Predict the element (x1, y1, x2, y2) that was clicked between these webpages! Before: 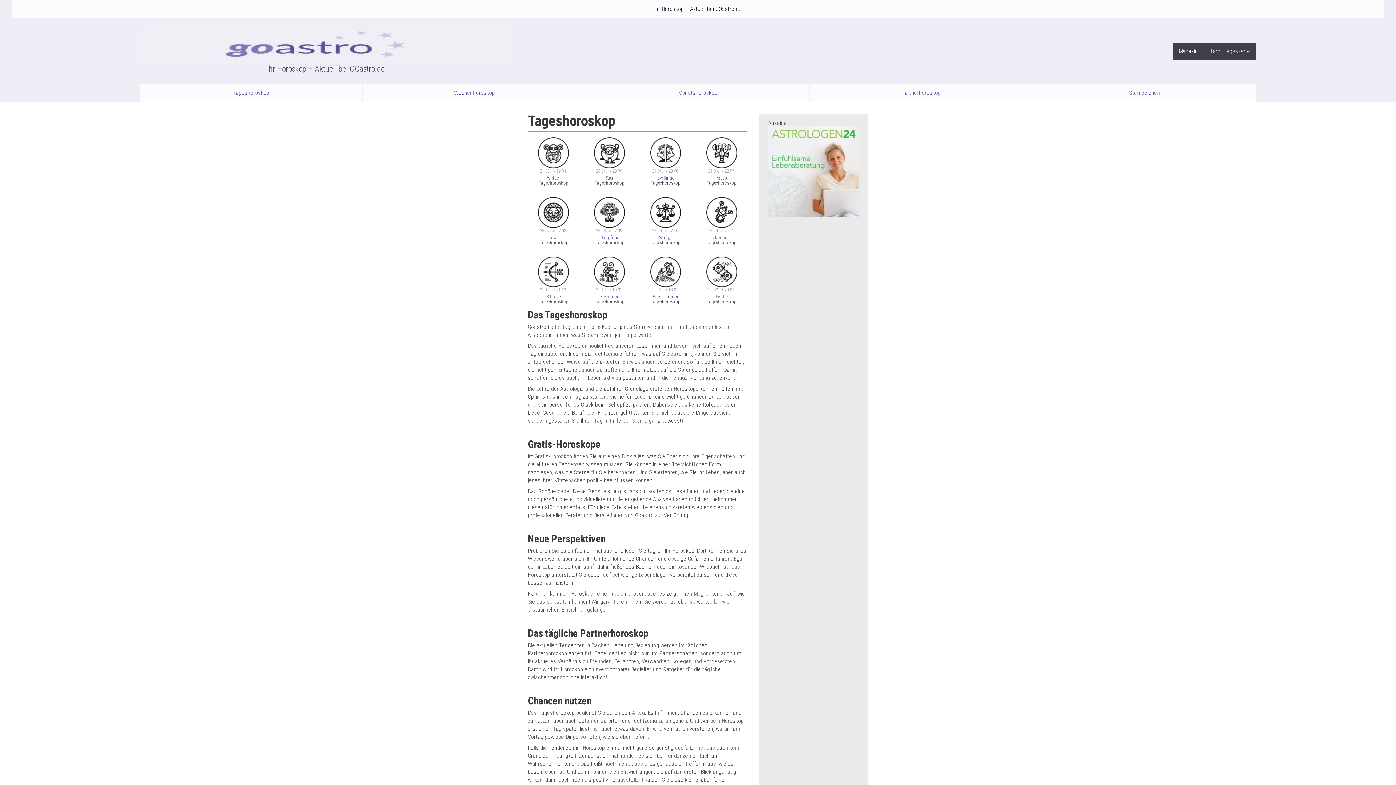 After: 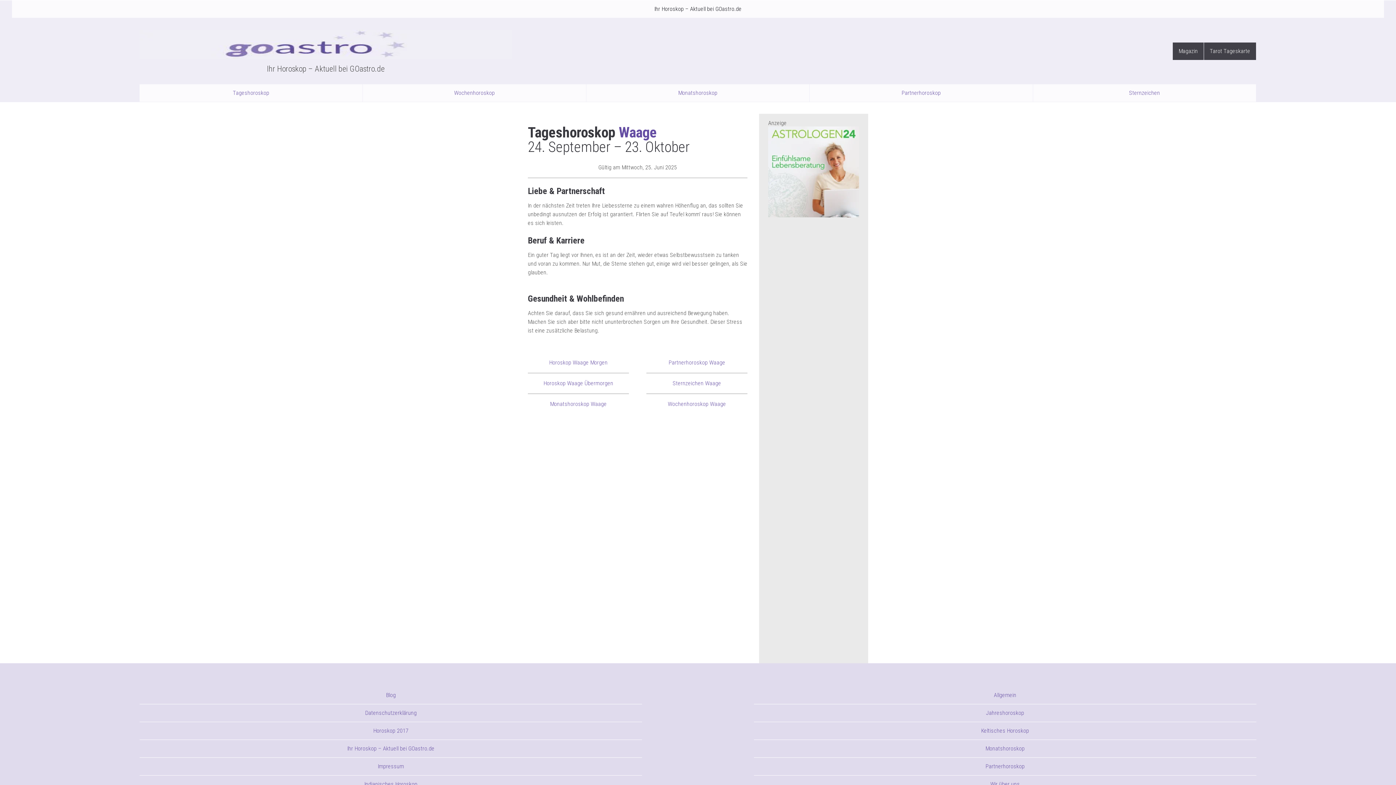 Action: bbox: (640, 197, 691, 244) label: 23.09. -> 22.10.
Waage
Tageshoroskop